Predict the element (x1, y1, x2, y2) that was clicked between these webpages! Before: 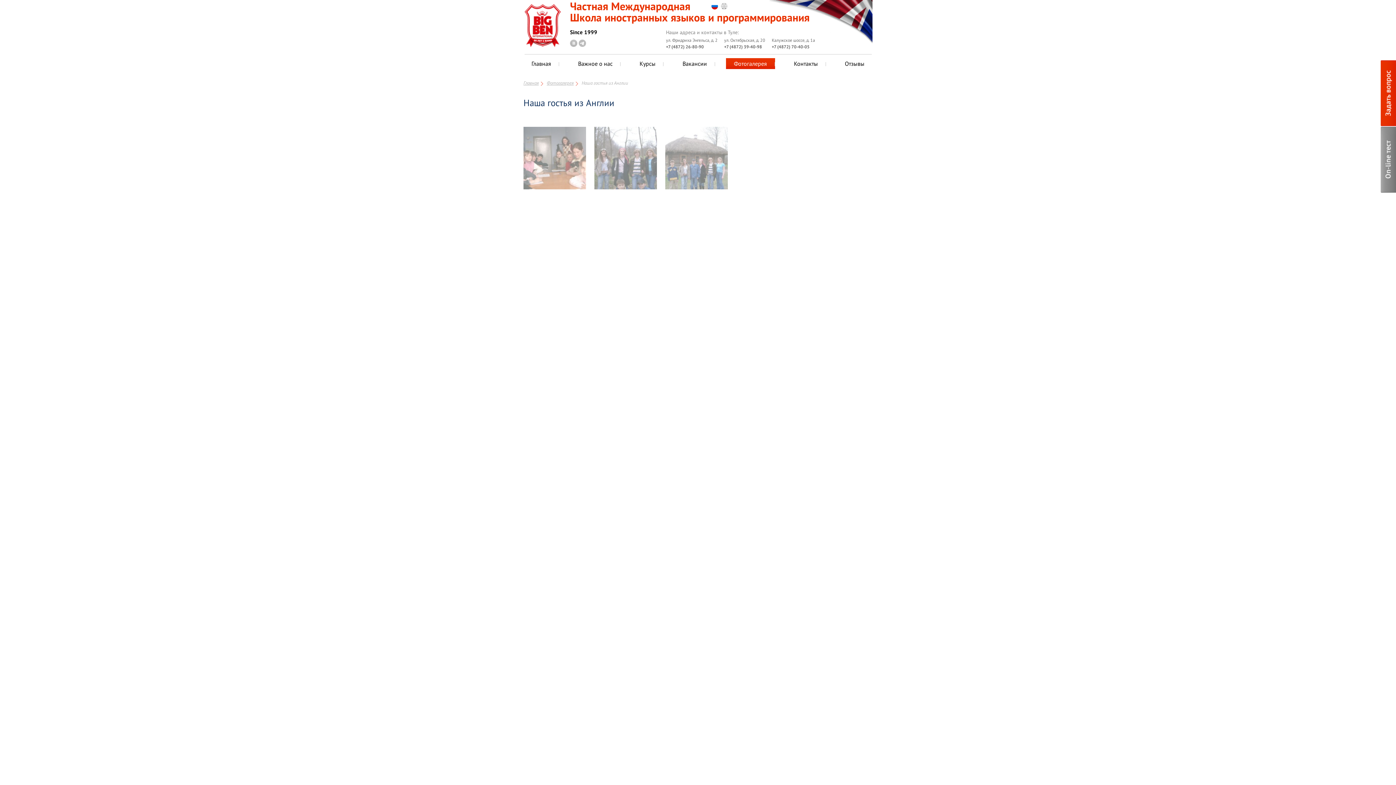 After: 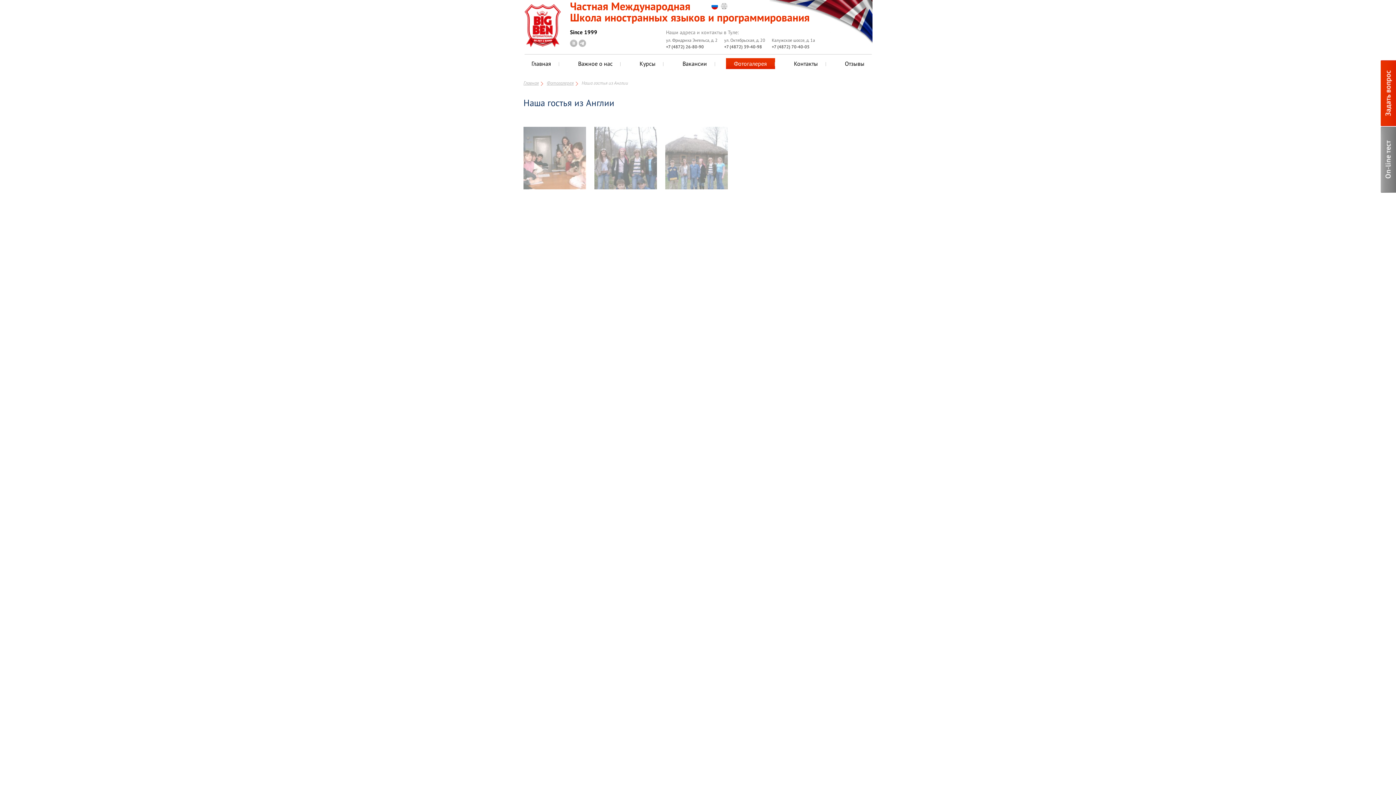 Action: bbox: (666, 44, 704, 49) label: +7 (4872) 26-80-90